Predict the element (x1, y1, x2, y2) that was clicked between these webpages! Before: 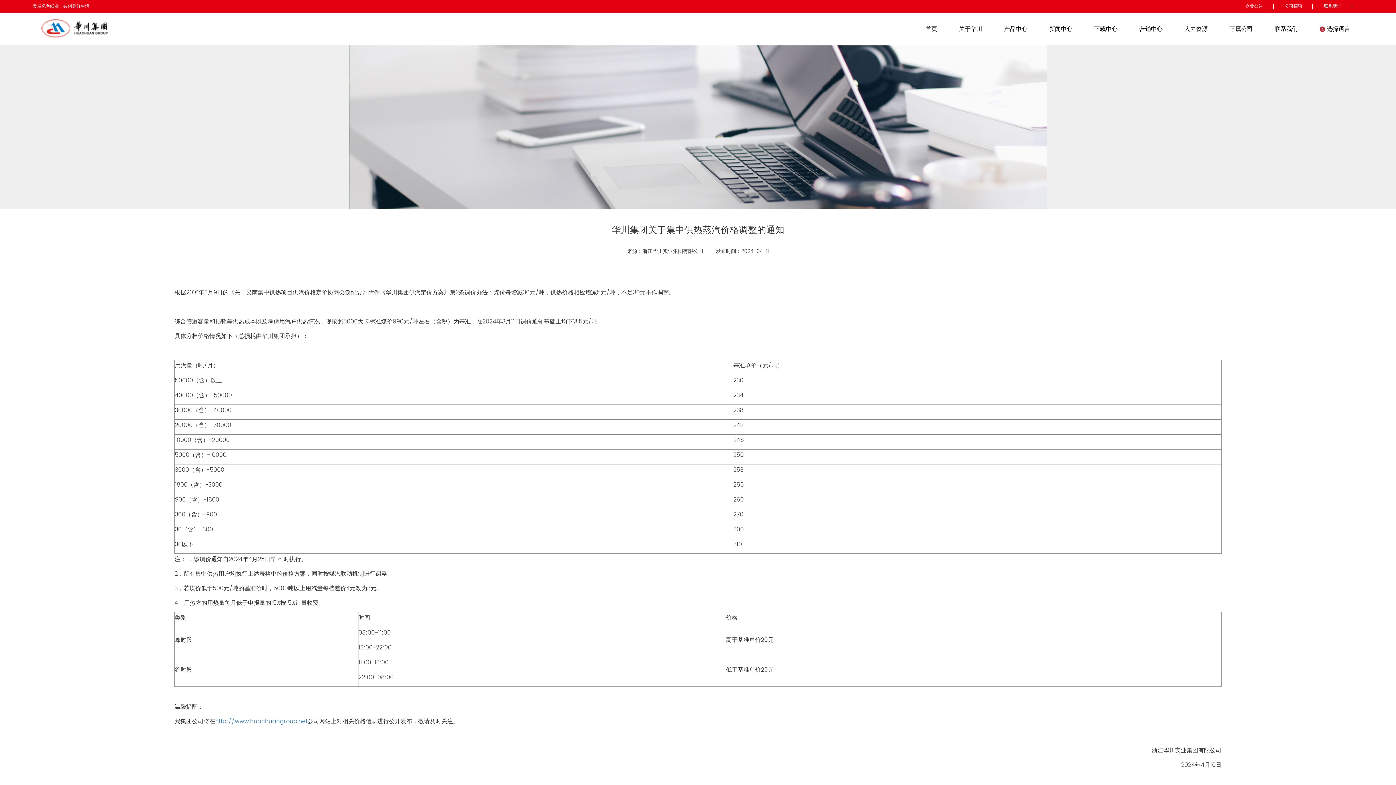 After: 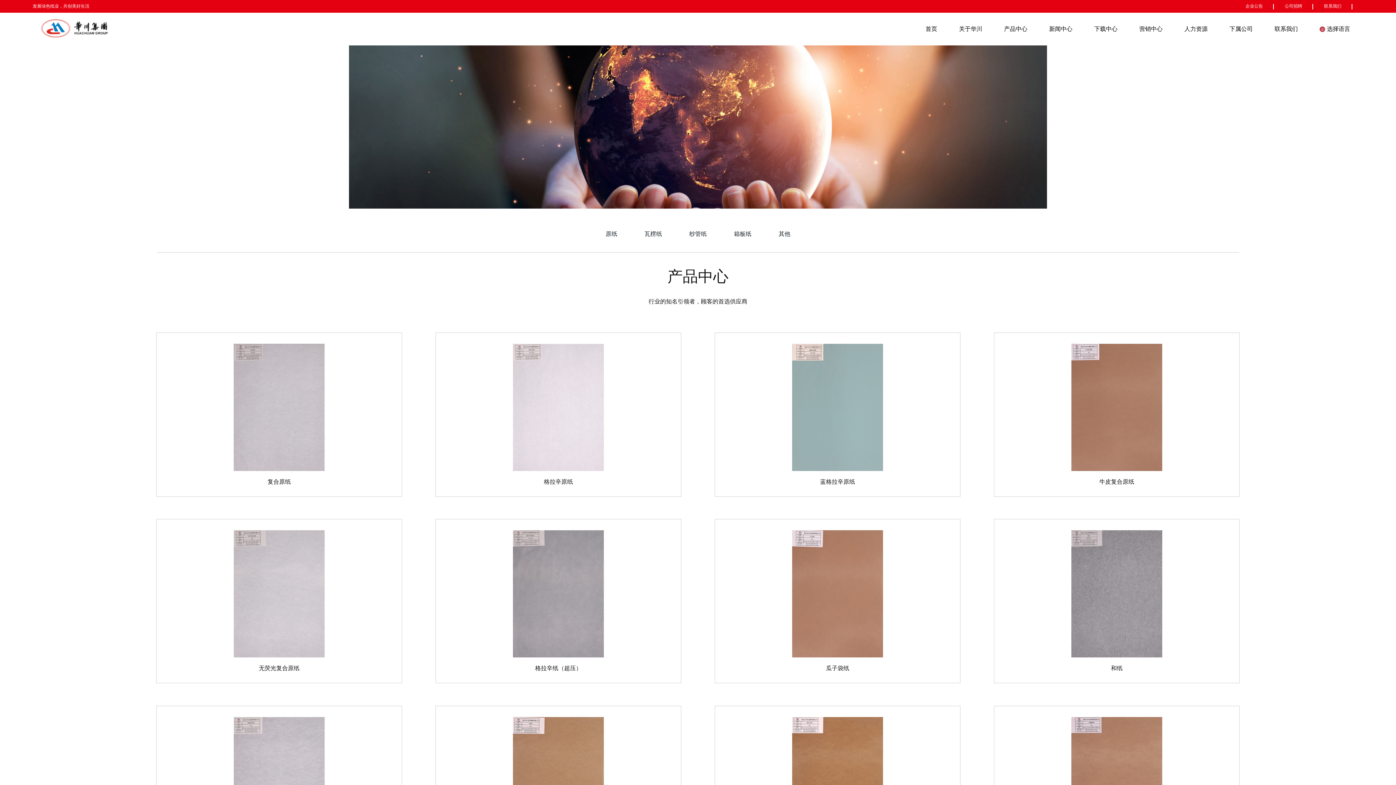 Action: bbox: (993, 12, 1038, 45) label: 产品中心